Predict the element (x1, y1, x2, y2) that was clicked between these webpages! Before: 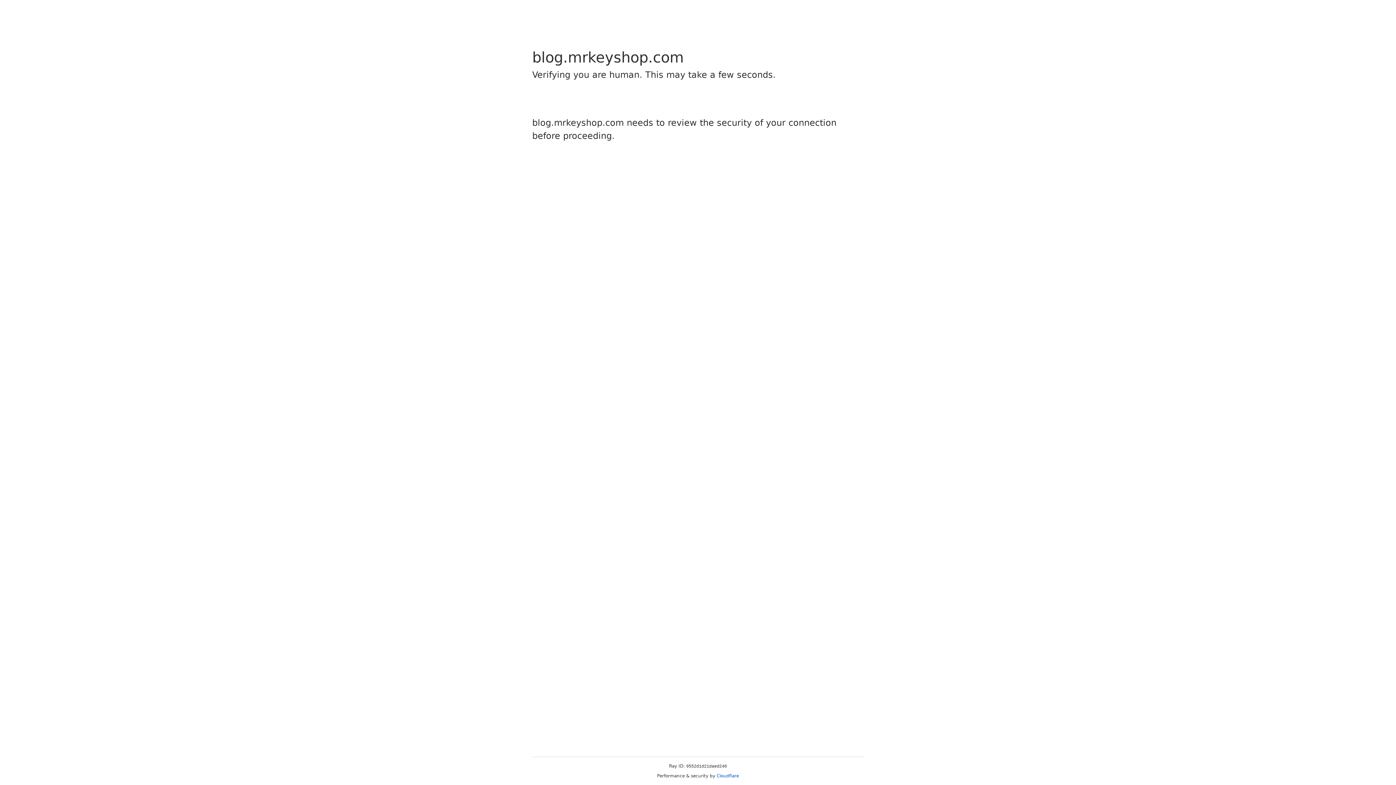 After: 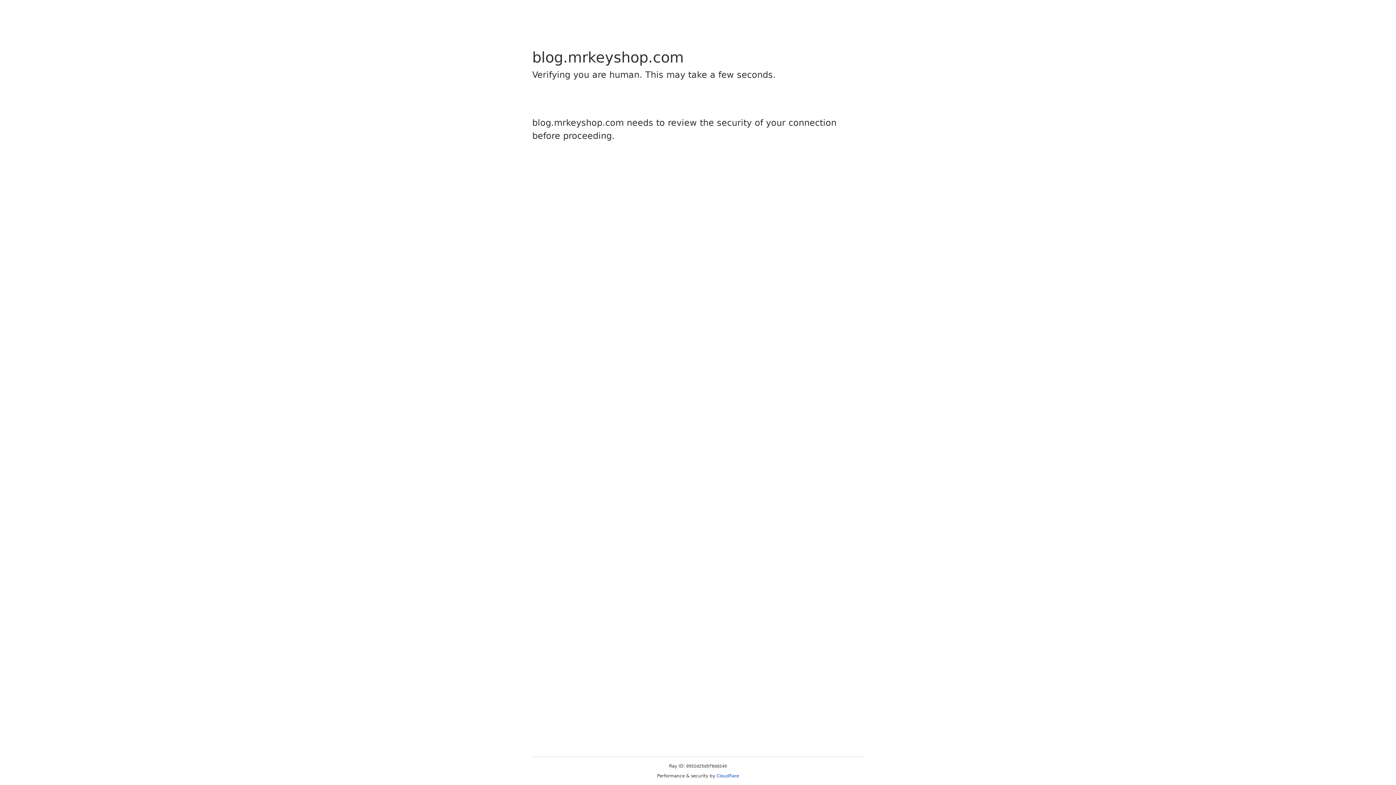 Action: bbox: (716, 773, 739, 778) label: Cloudflare